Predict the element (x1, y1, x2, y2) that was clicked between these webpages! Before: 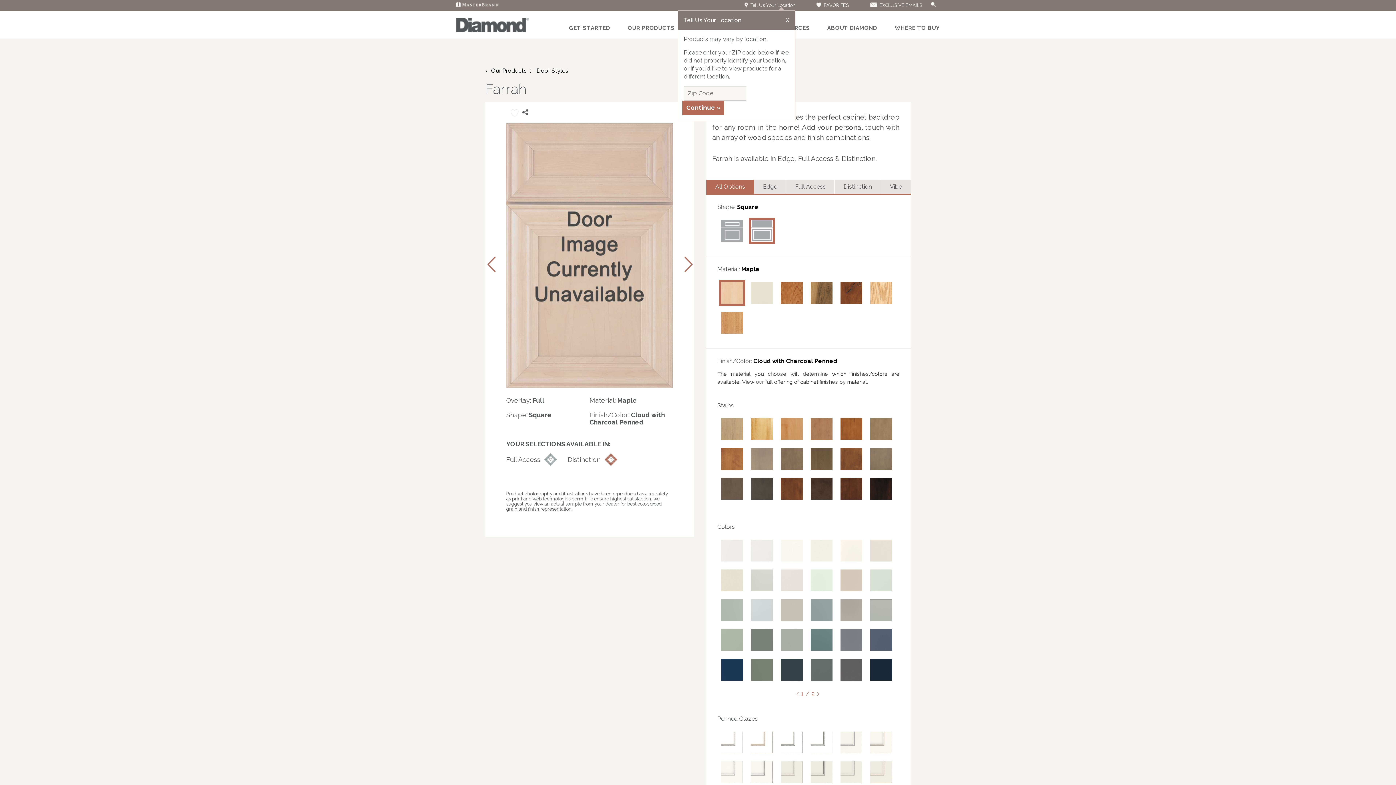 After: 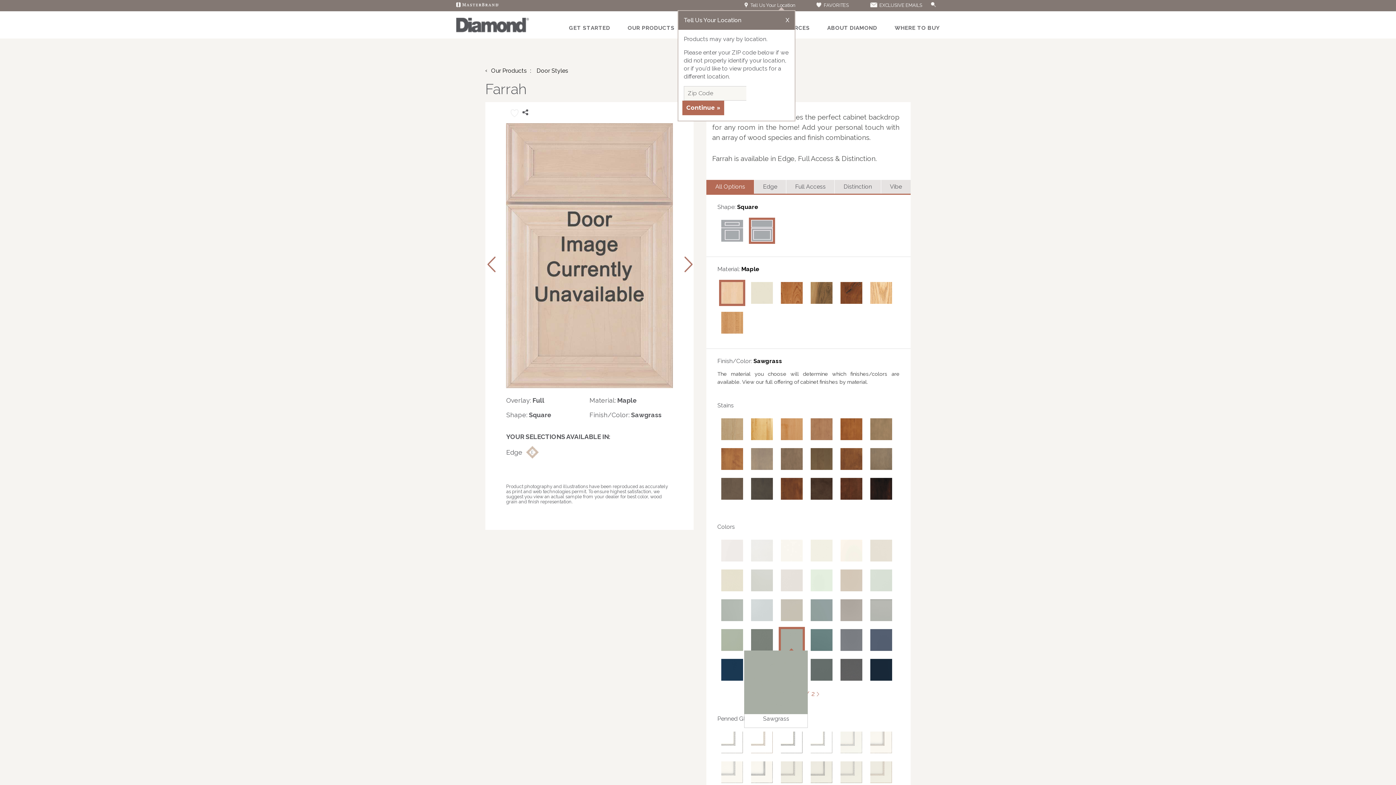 Action: bbox: (779, 627, 805, 653)